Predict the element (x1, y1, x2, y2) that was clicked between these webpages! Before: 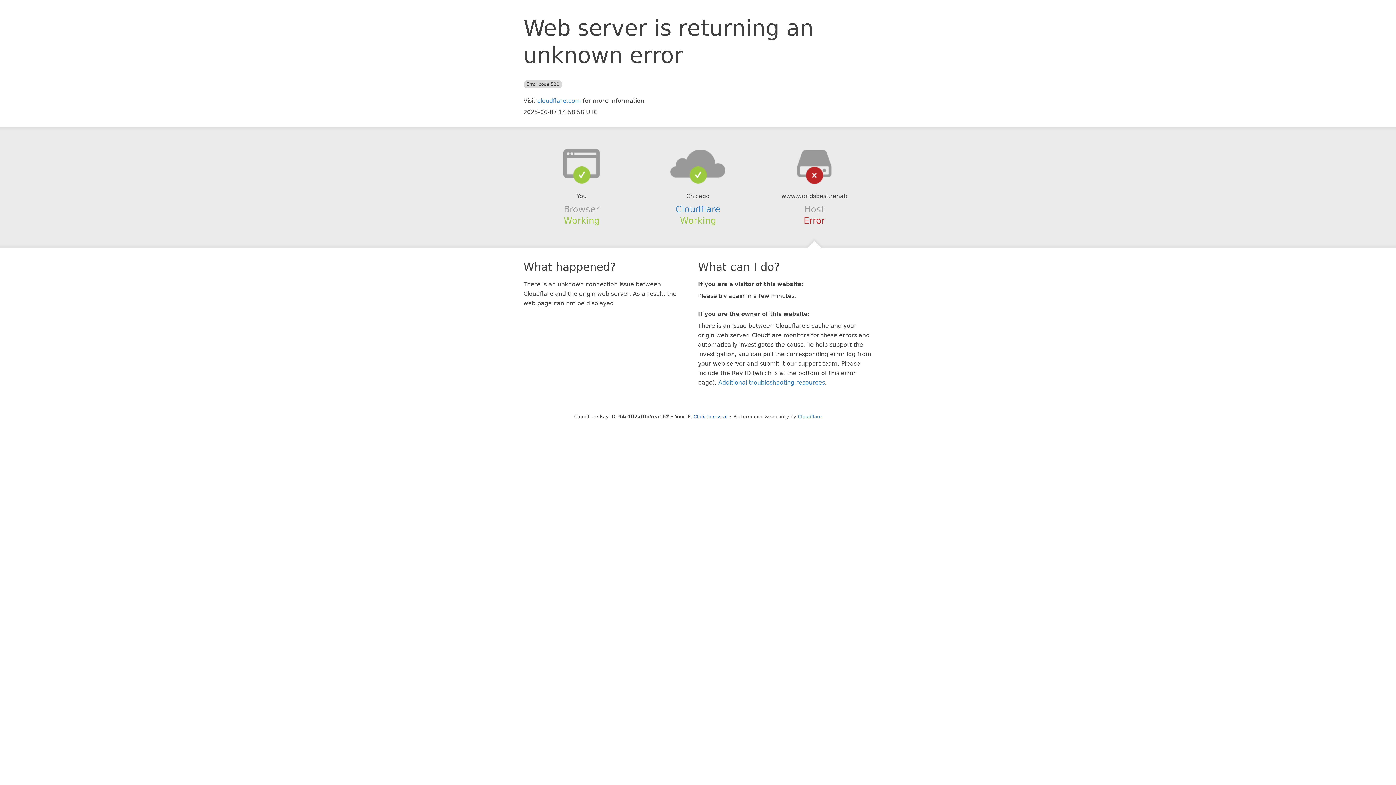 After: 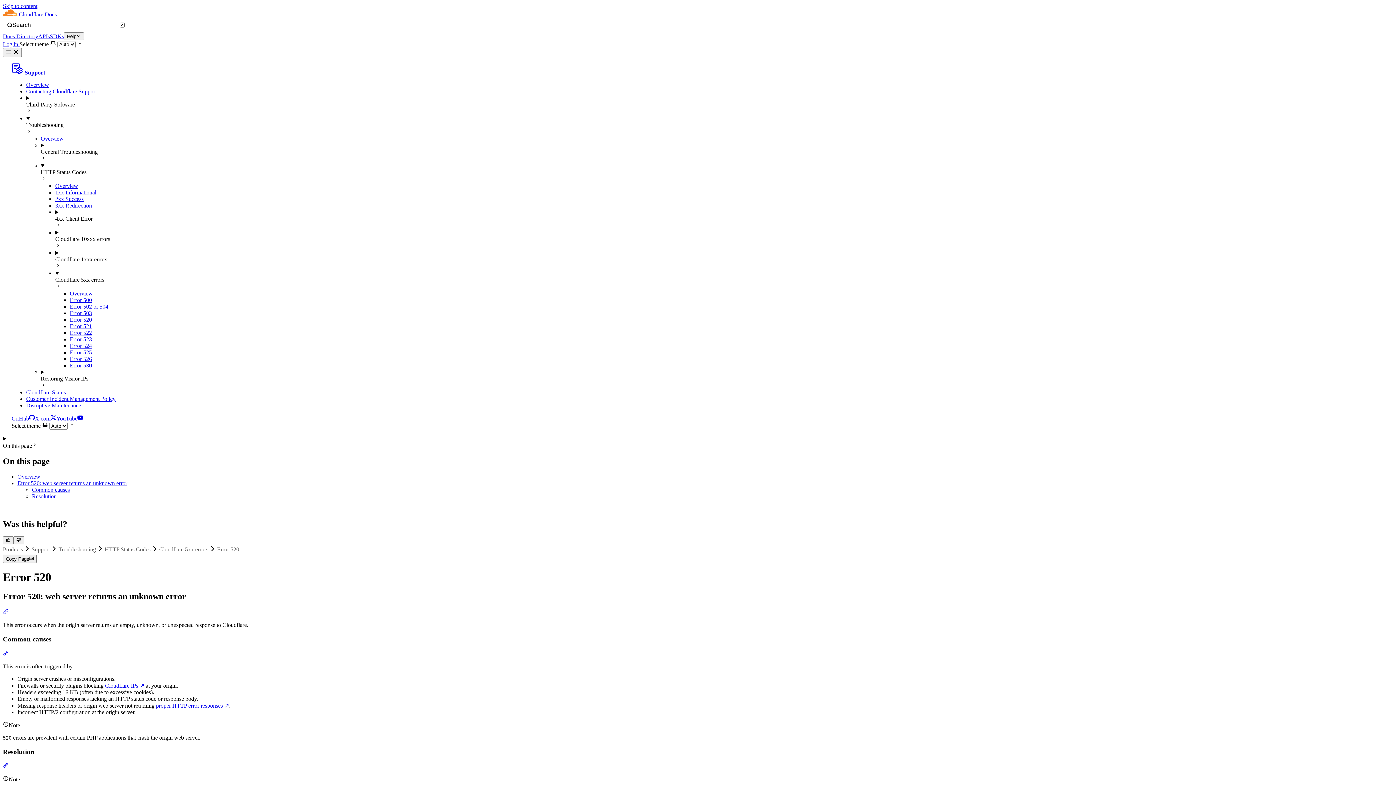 Action: bbox: (718, 379, 825, 386) label: Additional troubleshooting resources